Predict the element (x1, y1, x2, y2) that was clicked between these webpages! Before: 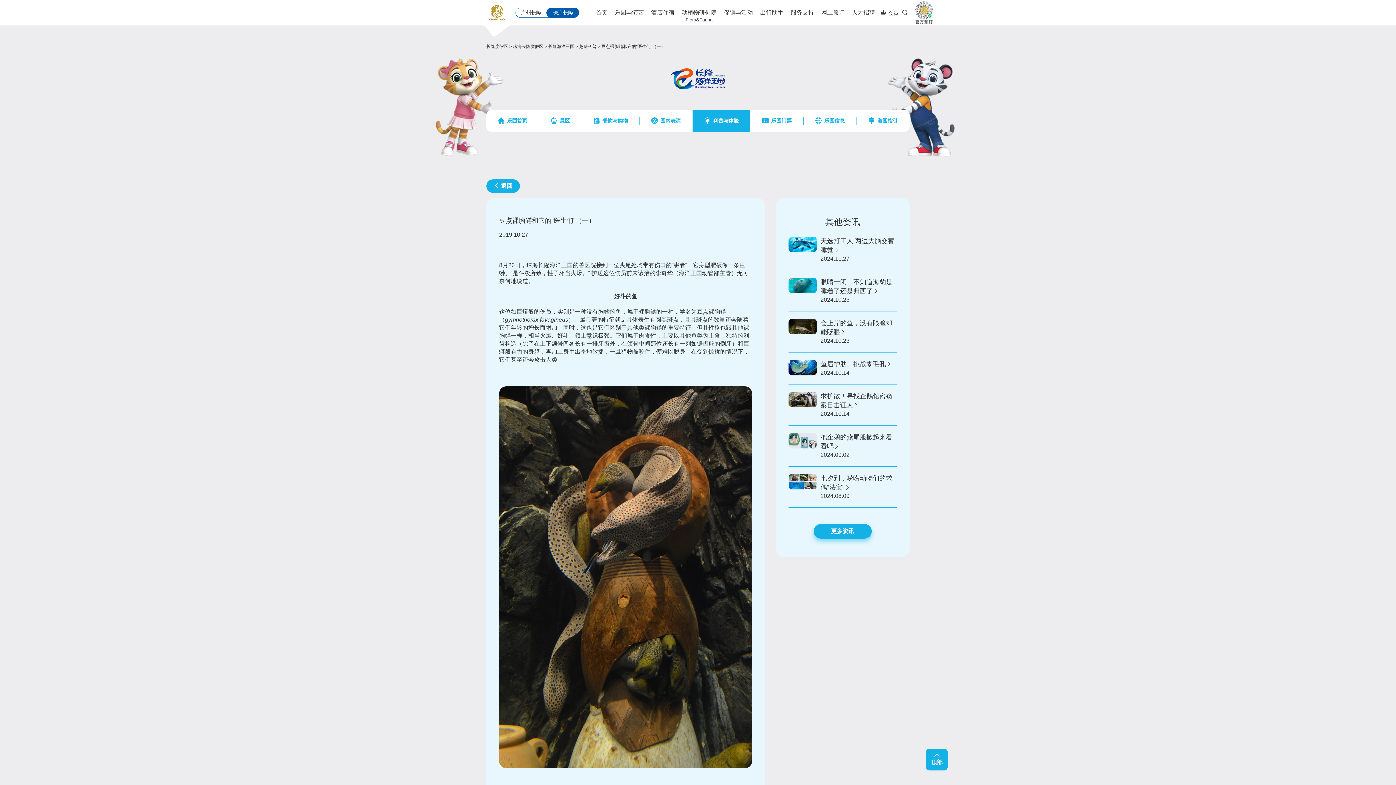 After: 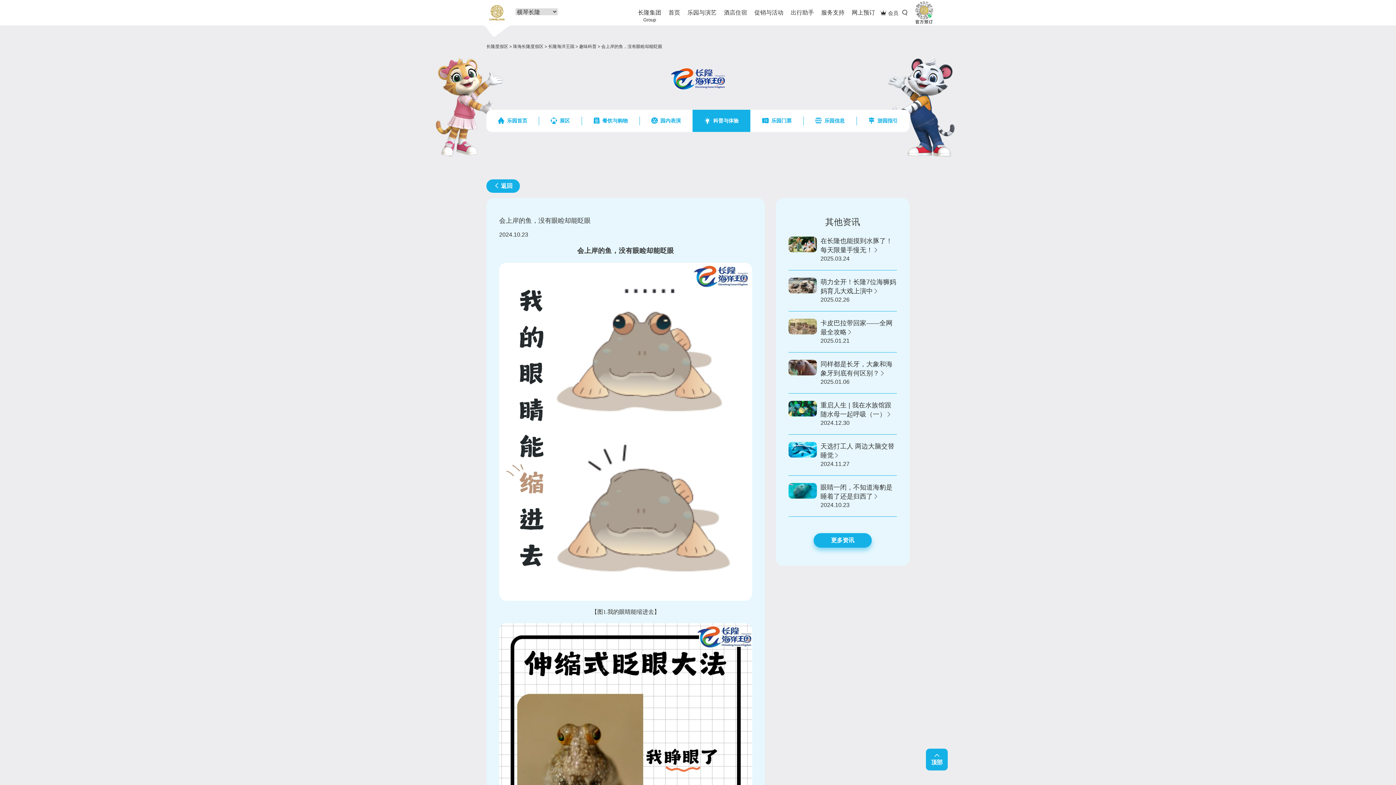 Action: label: 	
会上岸的鱼，没有眼睑却能眨眼
2024.10.23 bbox: (788, 318, 897, 352)